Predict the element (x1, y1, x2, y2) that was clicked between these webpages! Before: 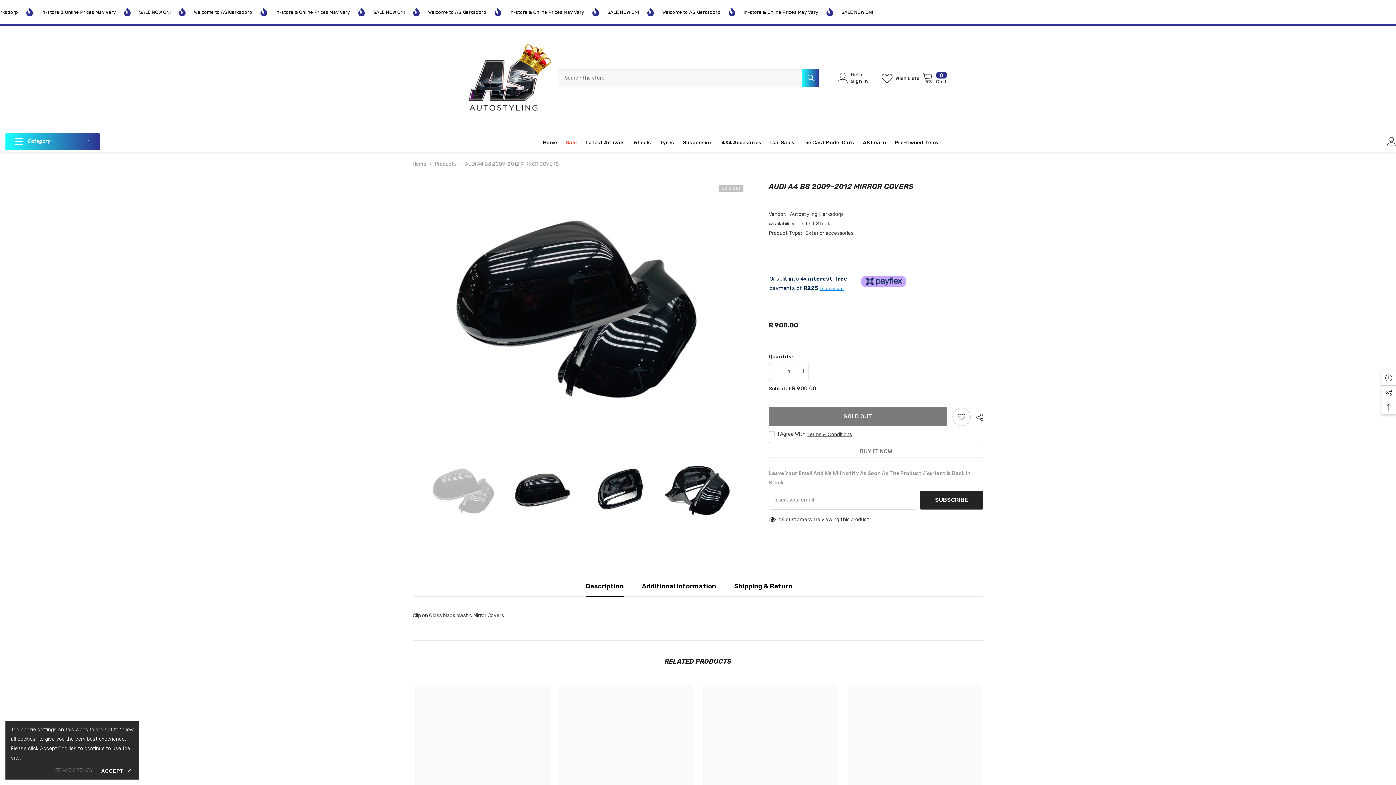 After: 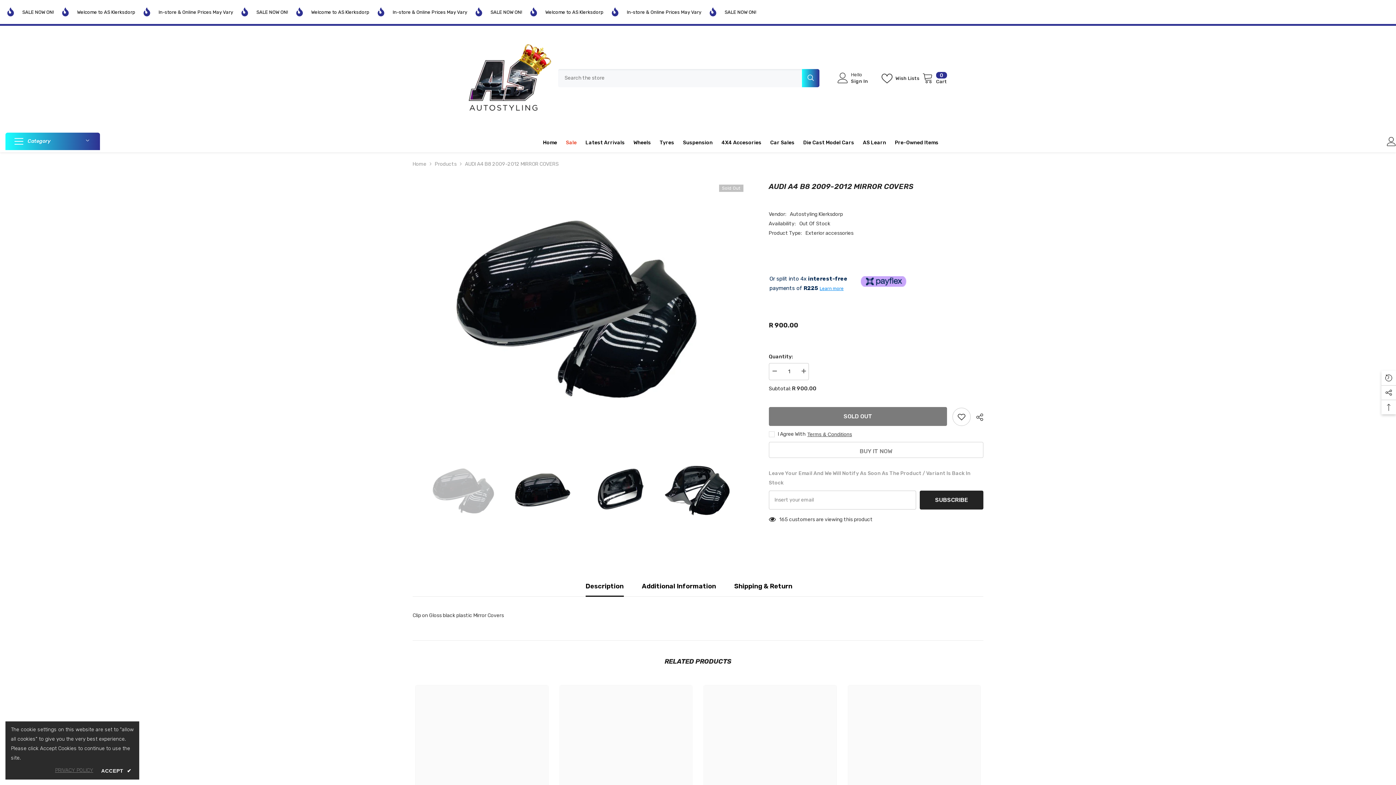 Action: bbox: (55, 766, 93, 775) label: PRIVACY POLICY